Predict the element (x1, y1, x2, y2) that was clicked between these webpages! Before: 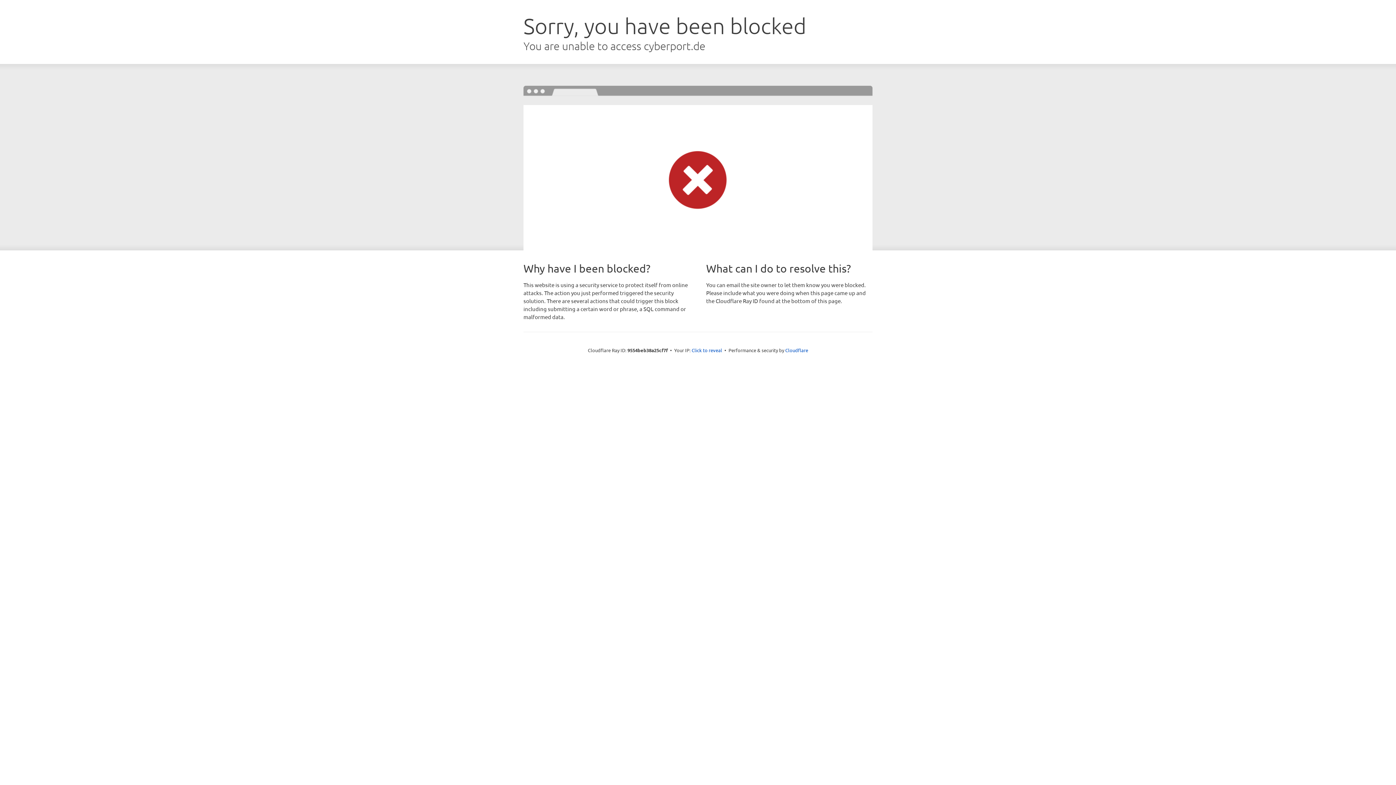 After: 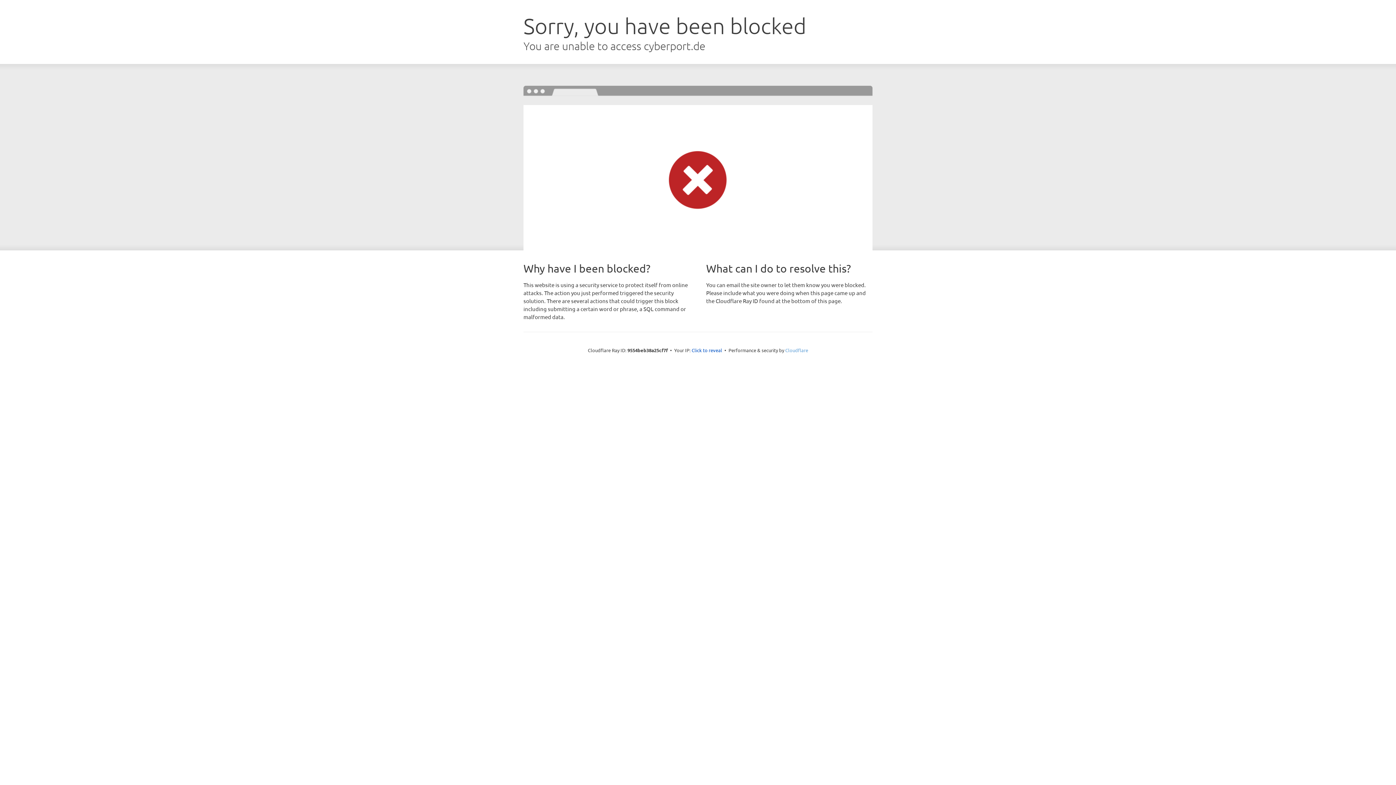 Action: label: Cloudflare bbox: (785, 347, 808, 353)